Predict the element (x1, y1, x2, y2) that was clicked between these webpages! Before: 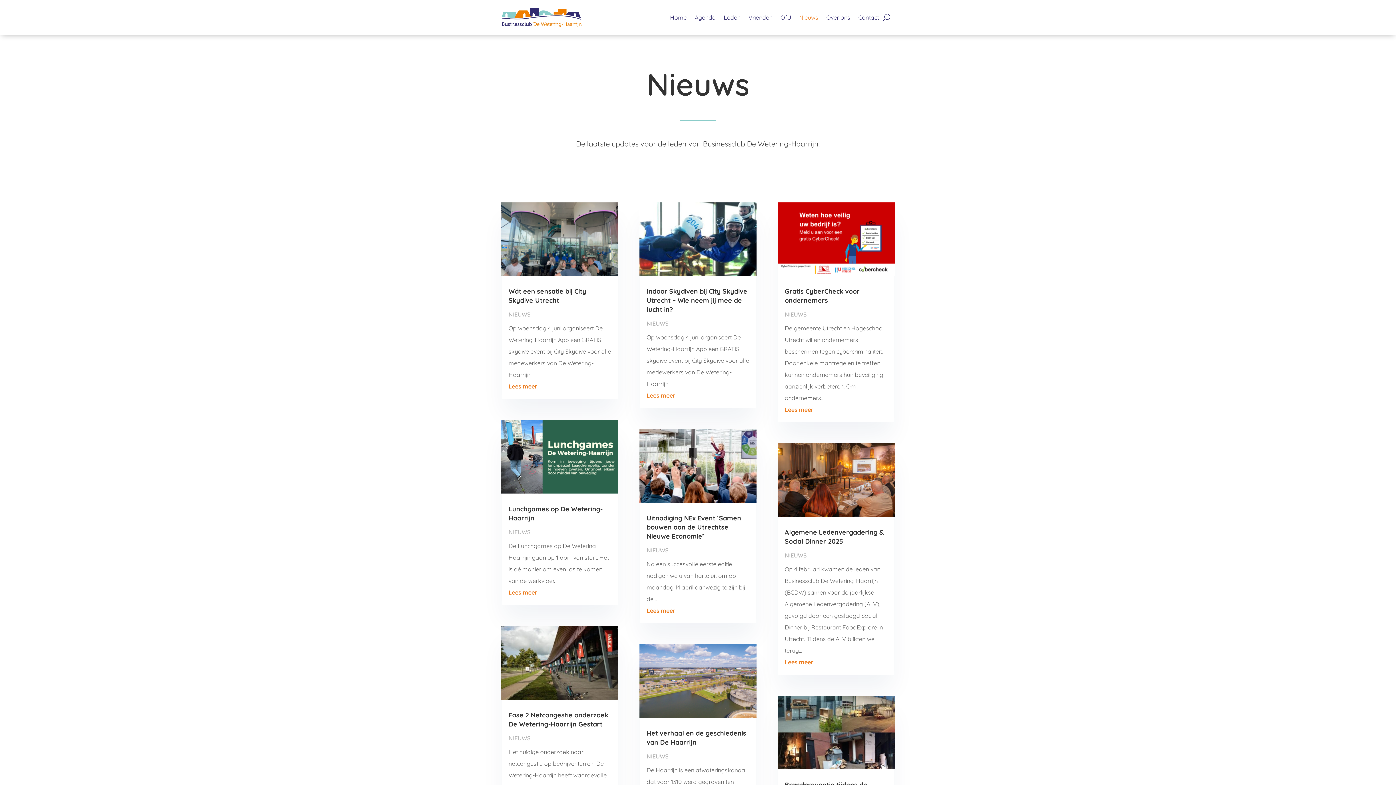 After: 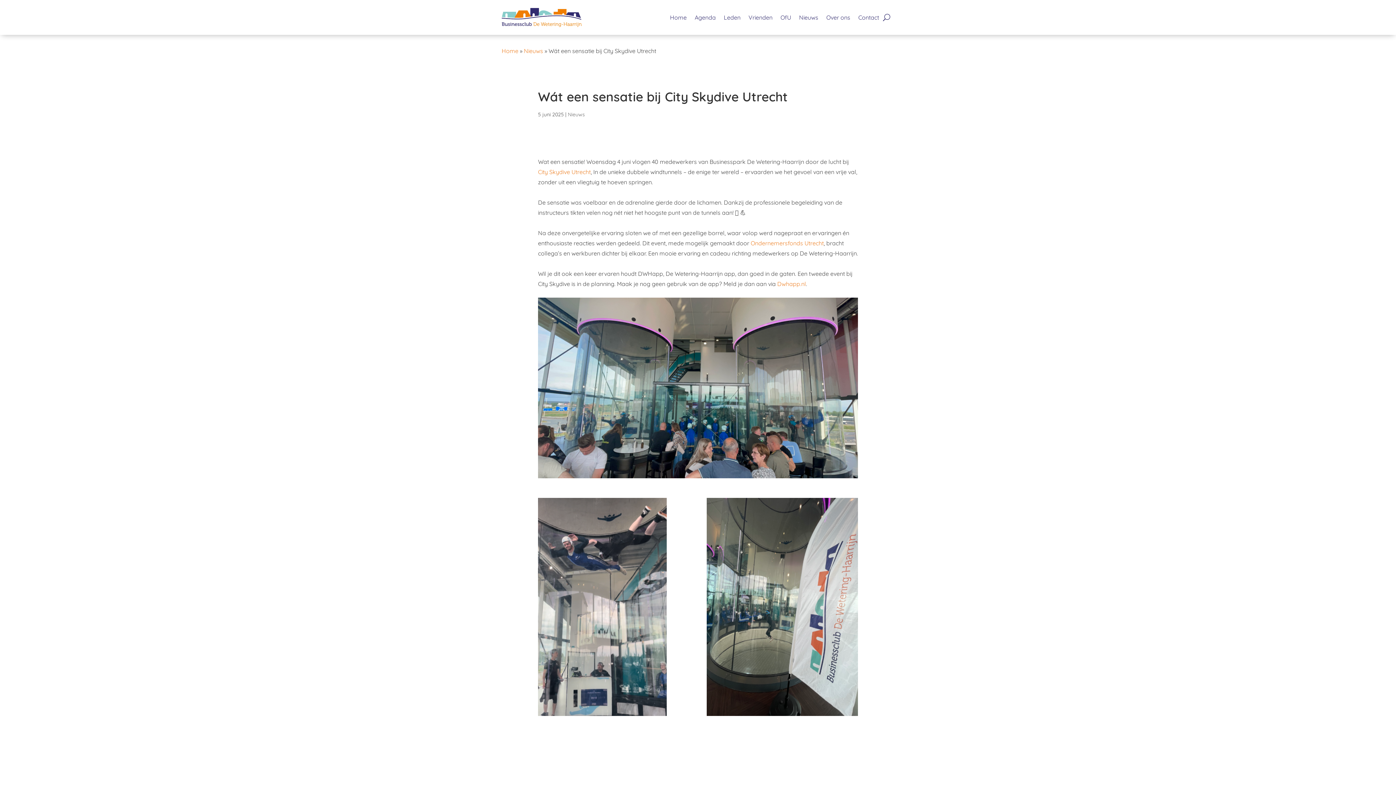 Action: bbox: (501, 202, 618, 275)